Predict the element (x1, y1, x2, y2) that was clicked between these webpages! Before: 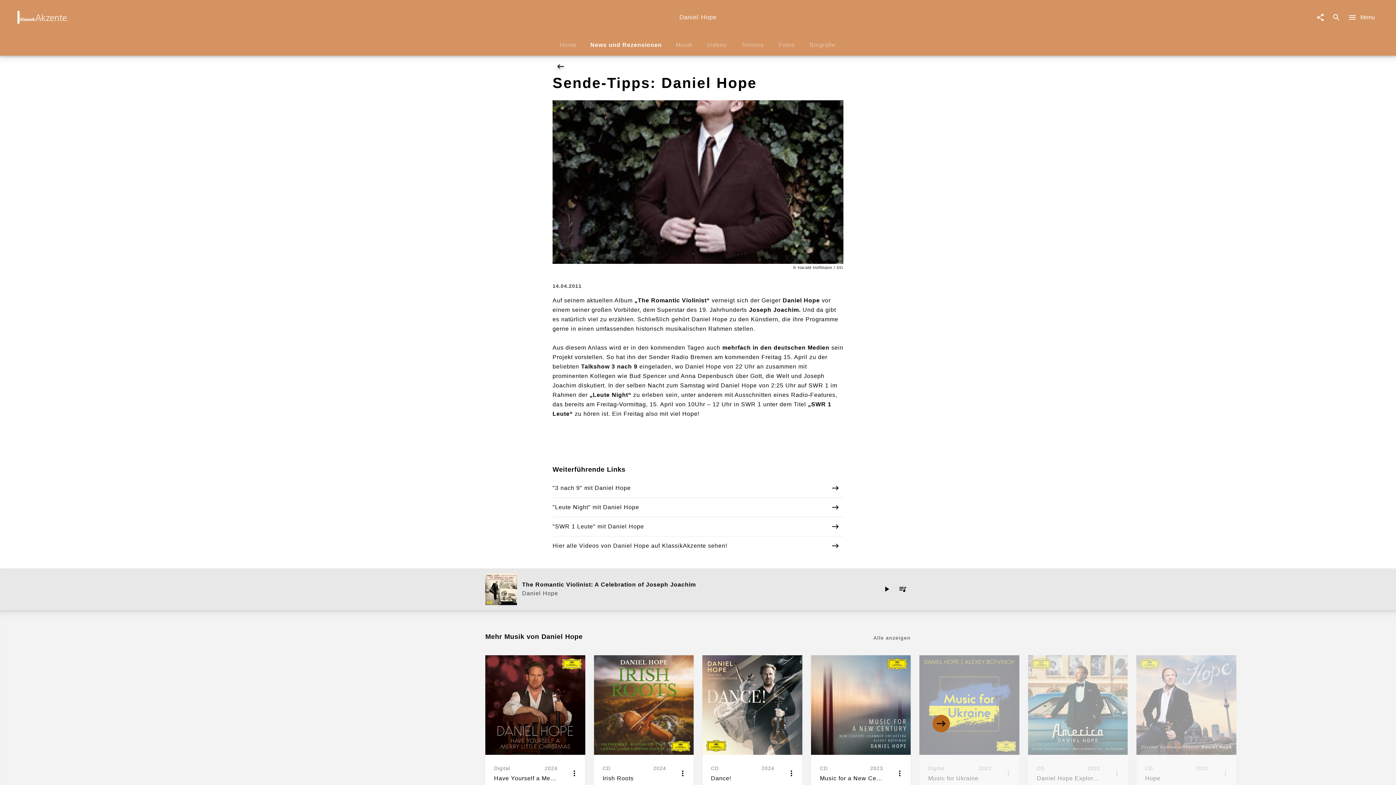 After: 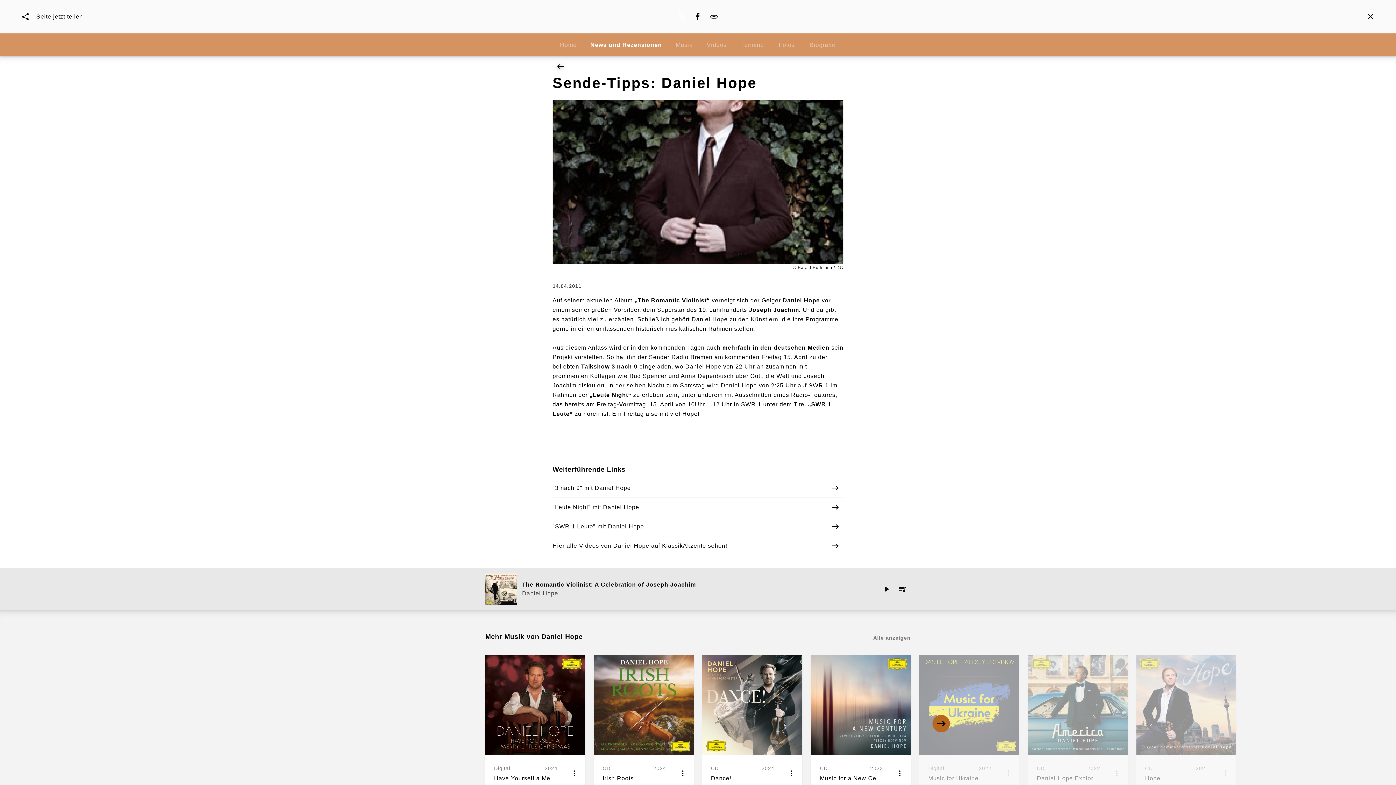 Action: bbox: (1312, 9, 1328, 25)